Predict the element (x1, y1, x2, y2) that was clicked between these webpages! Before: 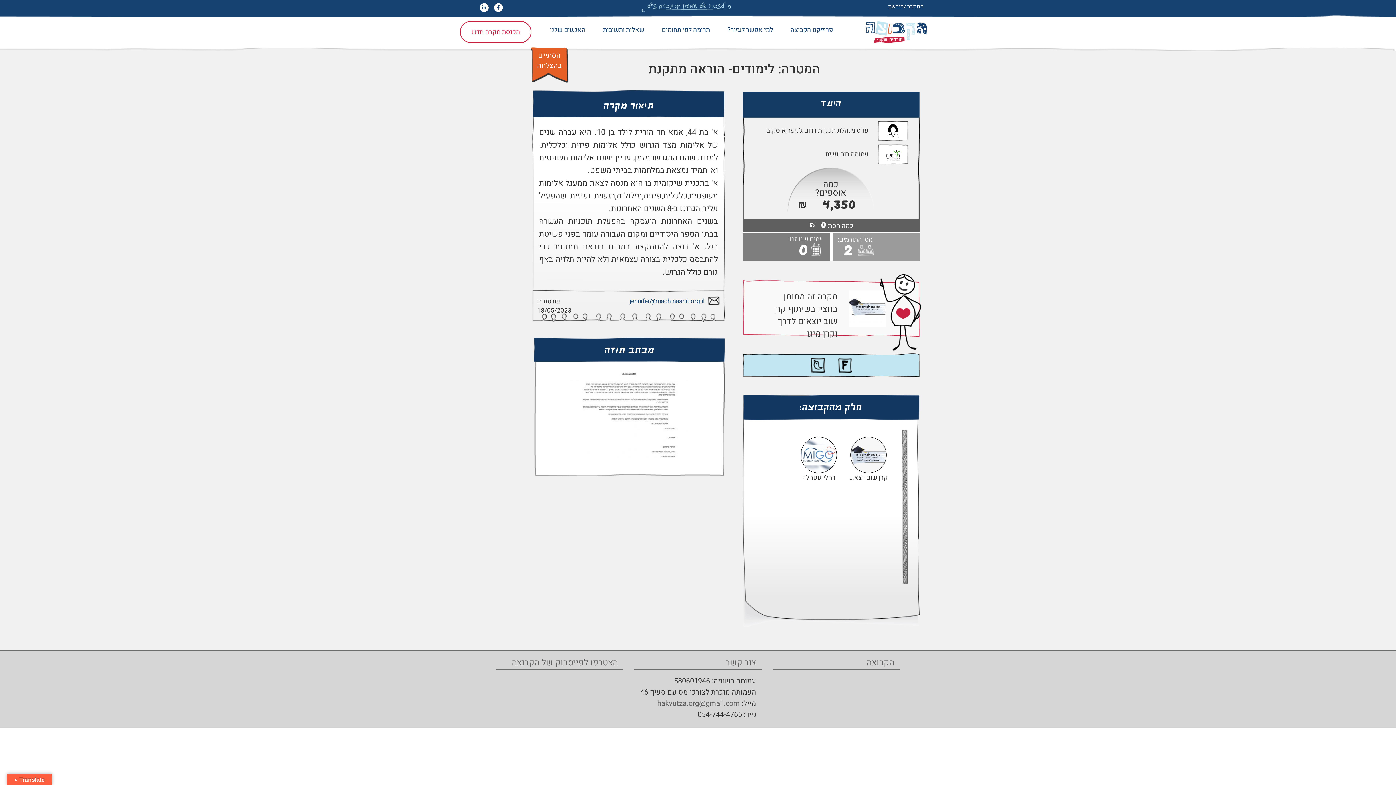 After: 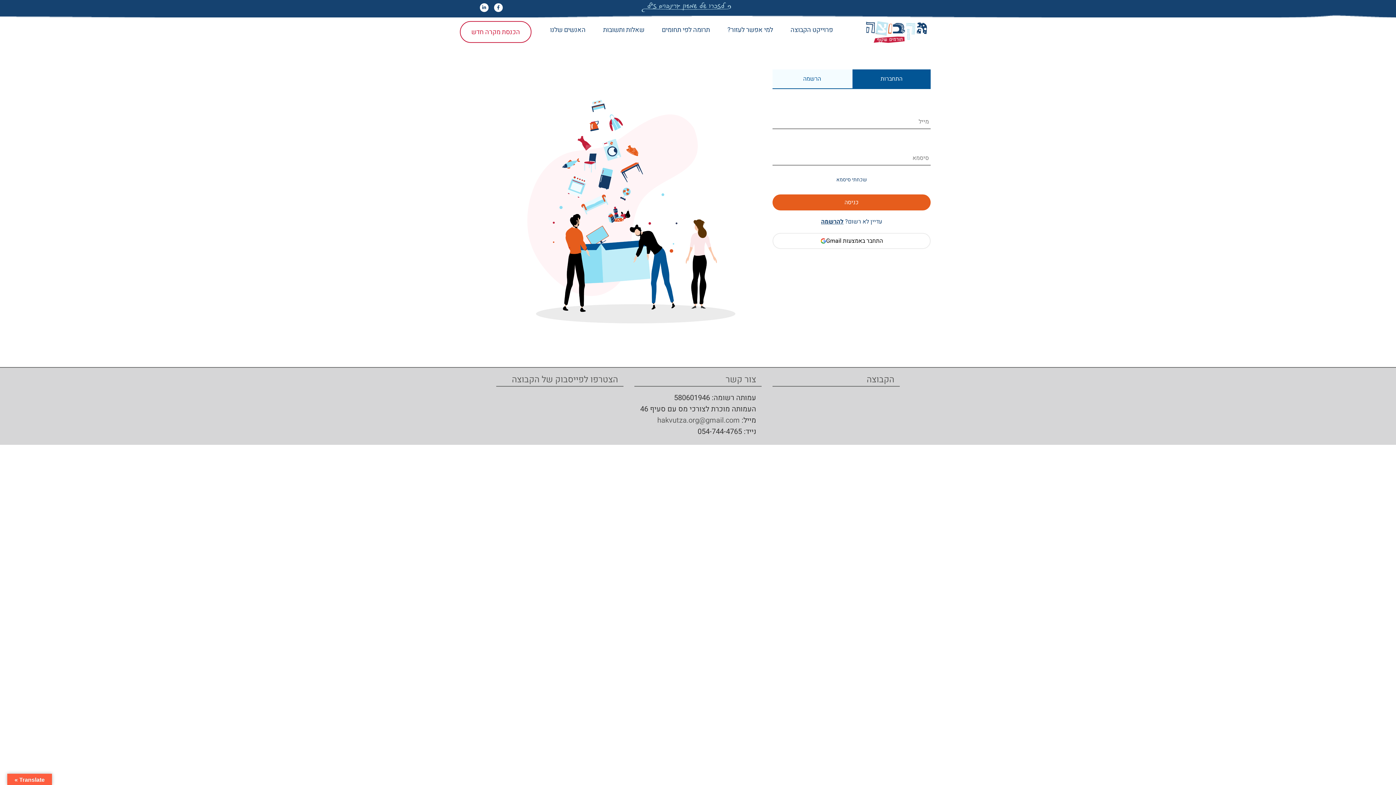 Action: bbox: (881, 0, 930, 14) label: התחבר/הירשם